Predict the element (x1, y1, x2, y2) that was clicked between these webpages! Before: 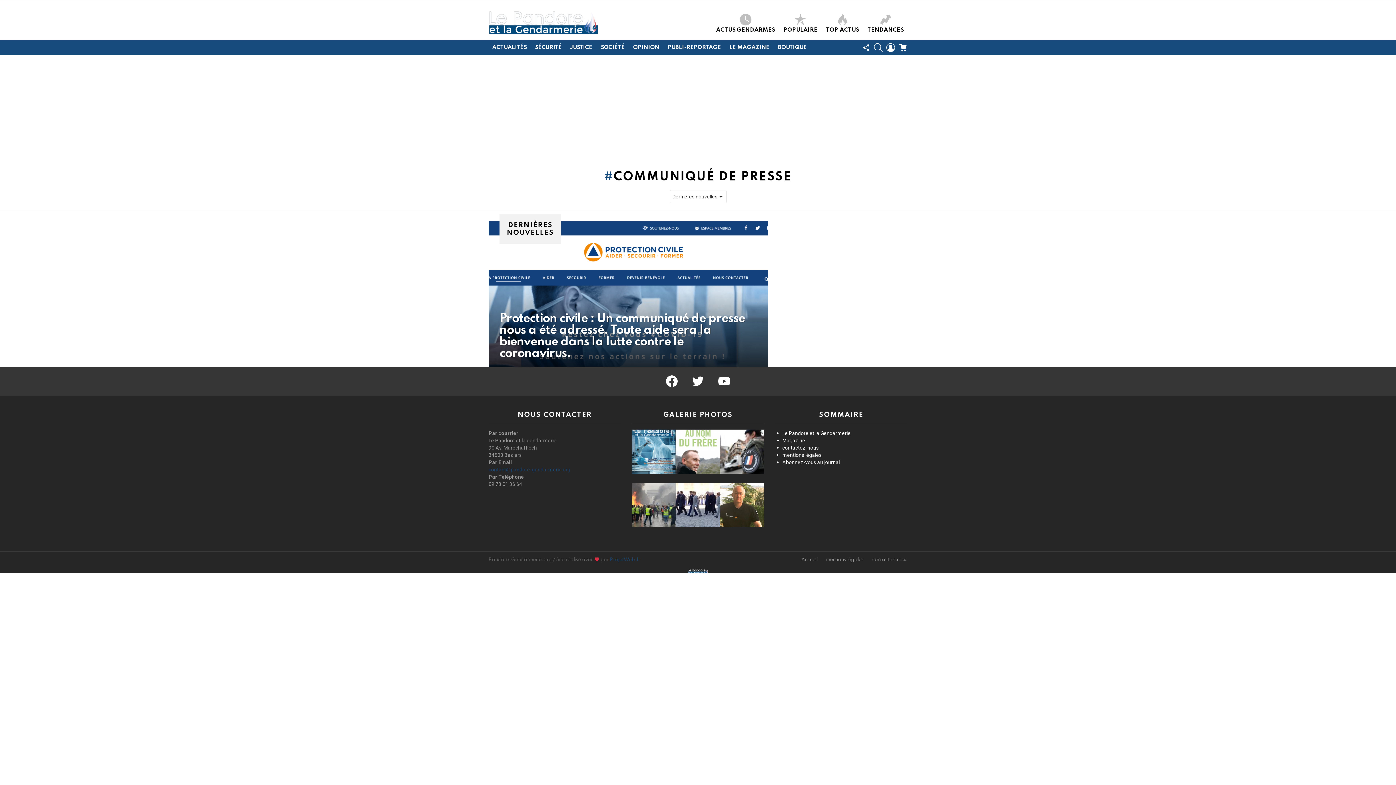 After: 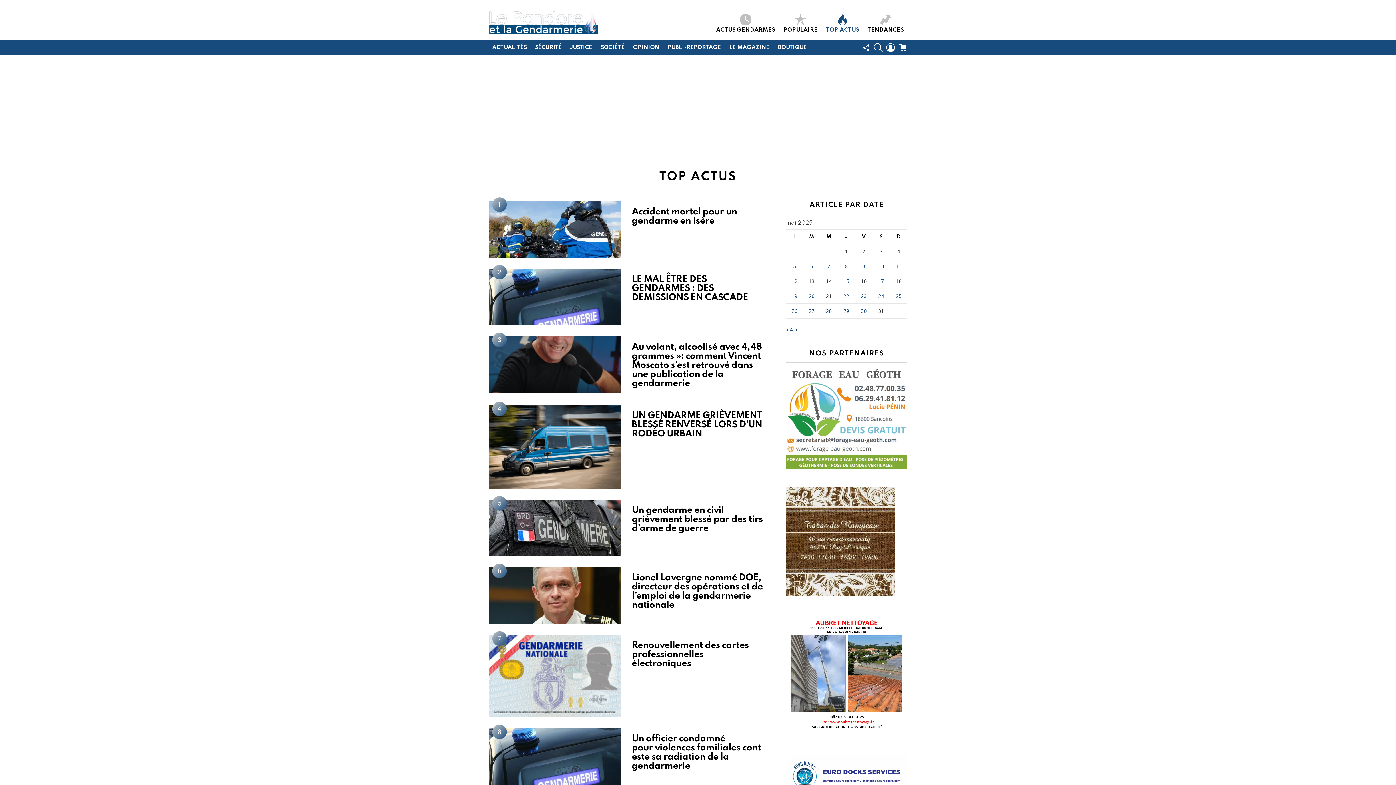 Action: bbox: (822, 13, 862, 33) label: TOP ACTUS